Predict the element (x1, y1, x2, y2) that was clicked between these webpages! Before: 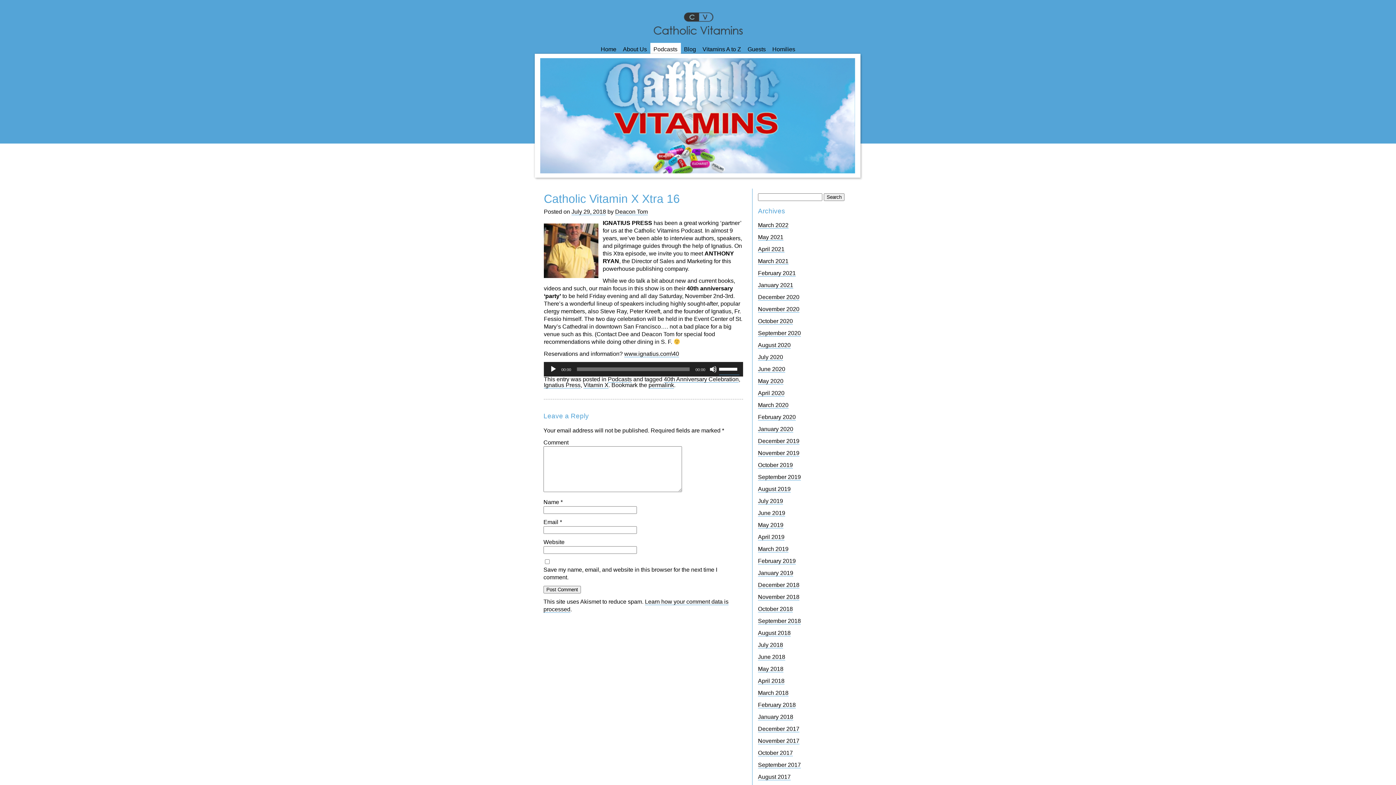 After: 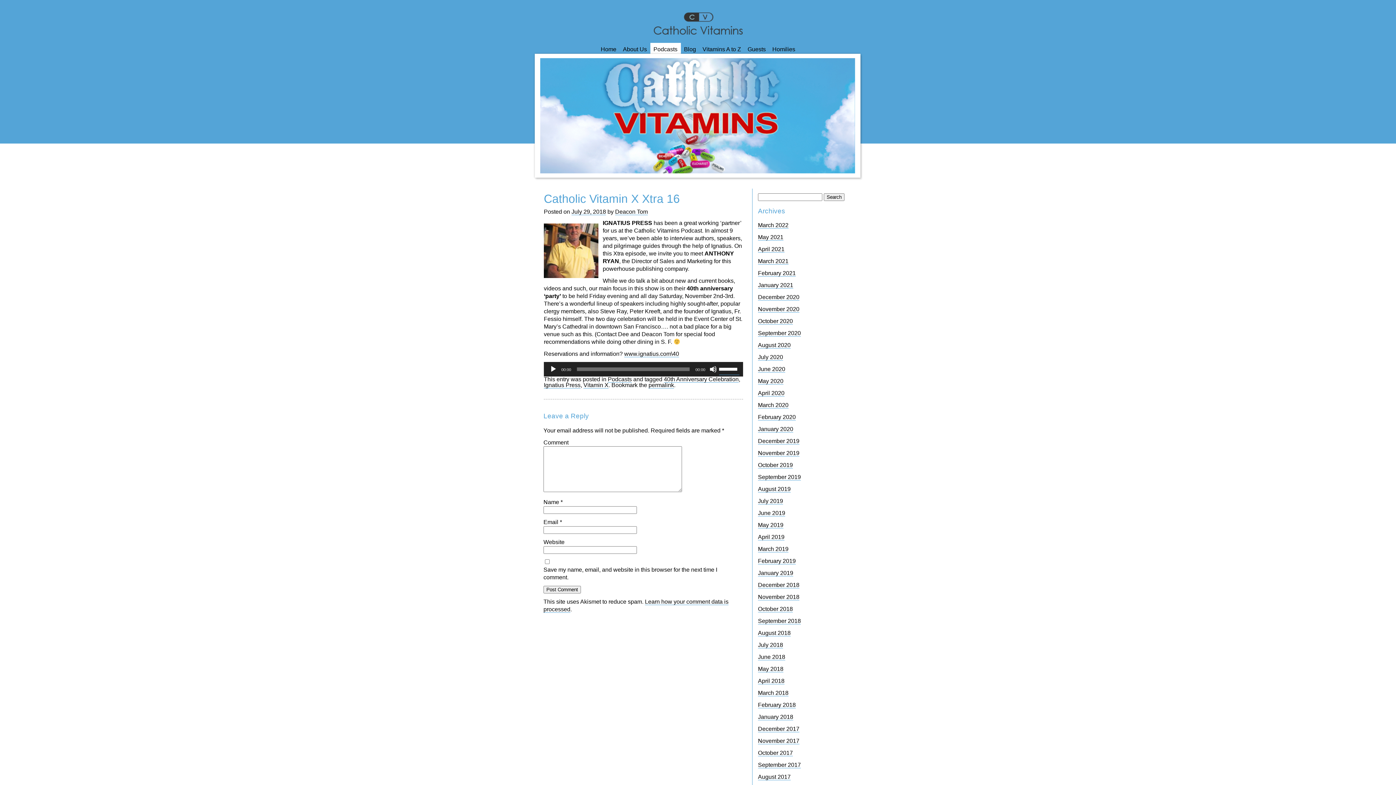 Action: label: permalink bbox: (648, 382, 674, 388)